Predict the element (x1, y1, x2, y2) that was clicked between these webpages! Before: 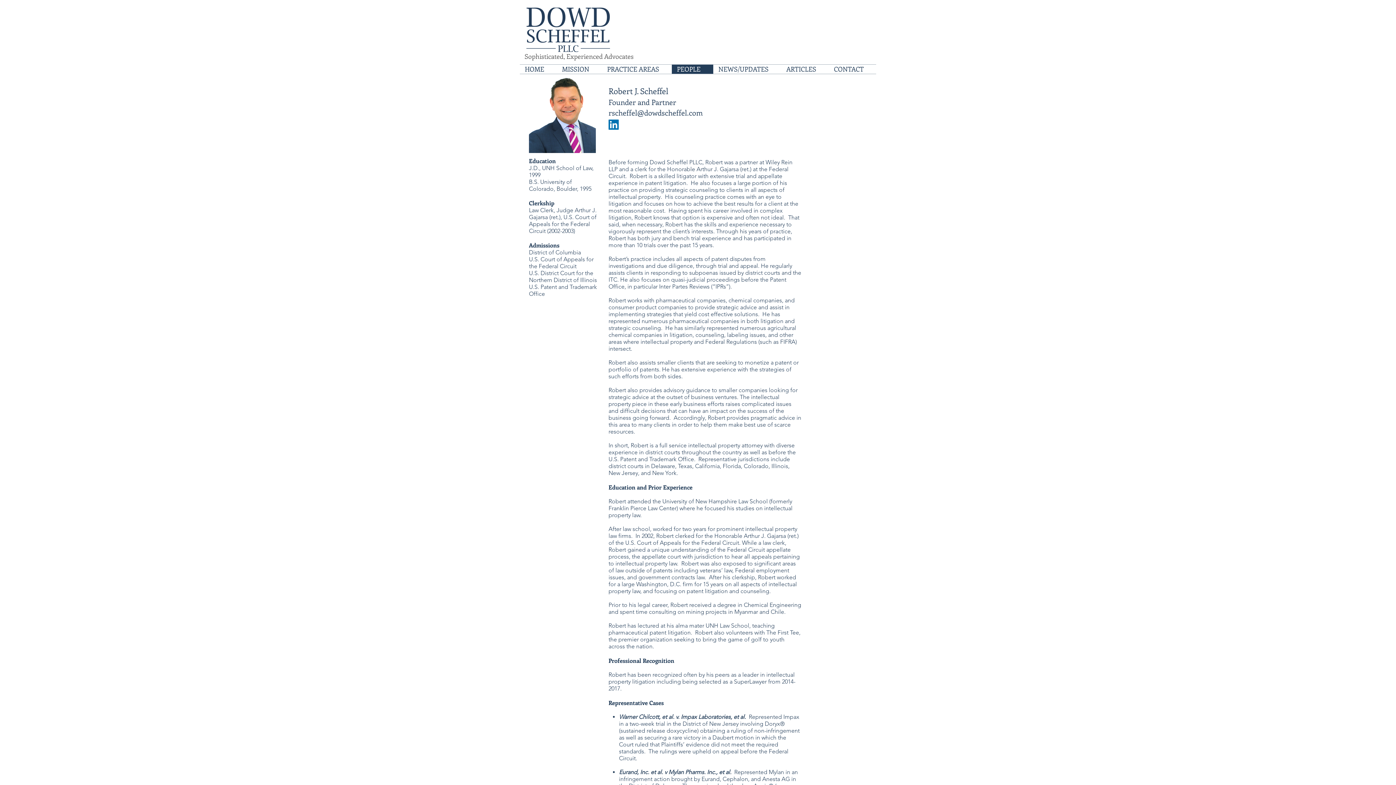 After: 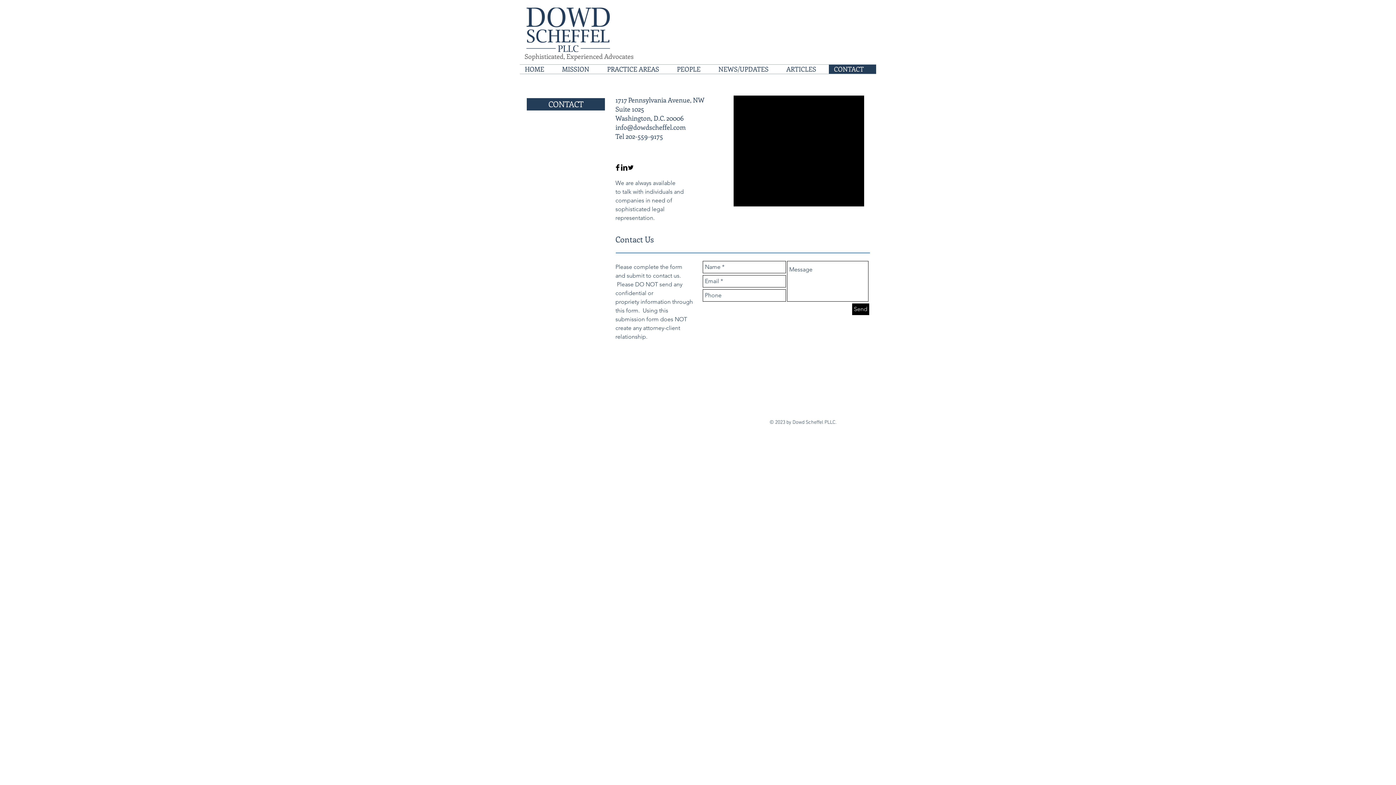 Action: bbox: (829, 64, 876, 73) label: CONTACT